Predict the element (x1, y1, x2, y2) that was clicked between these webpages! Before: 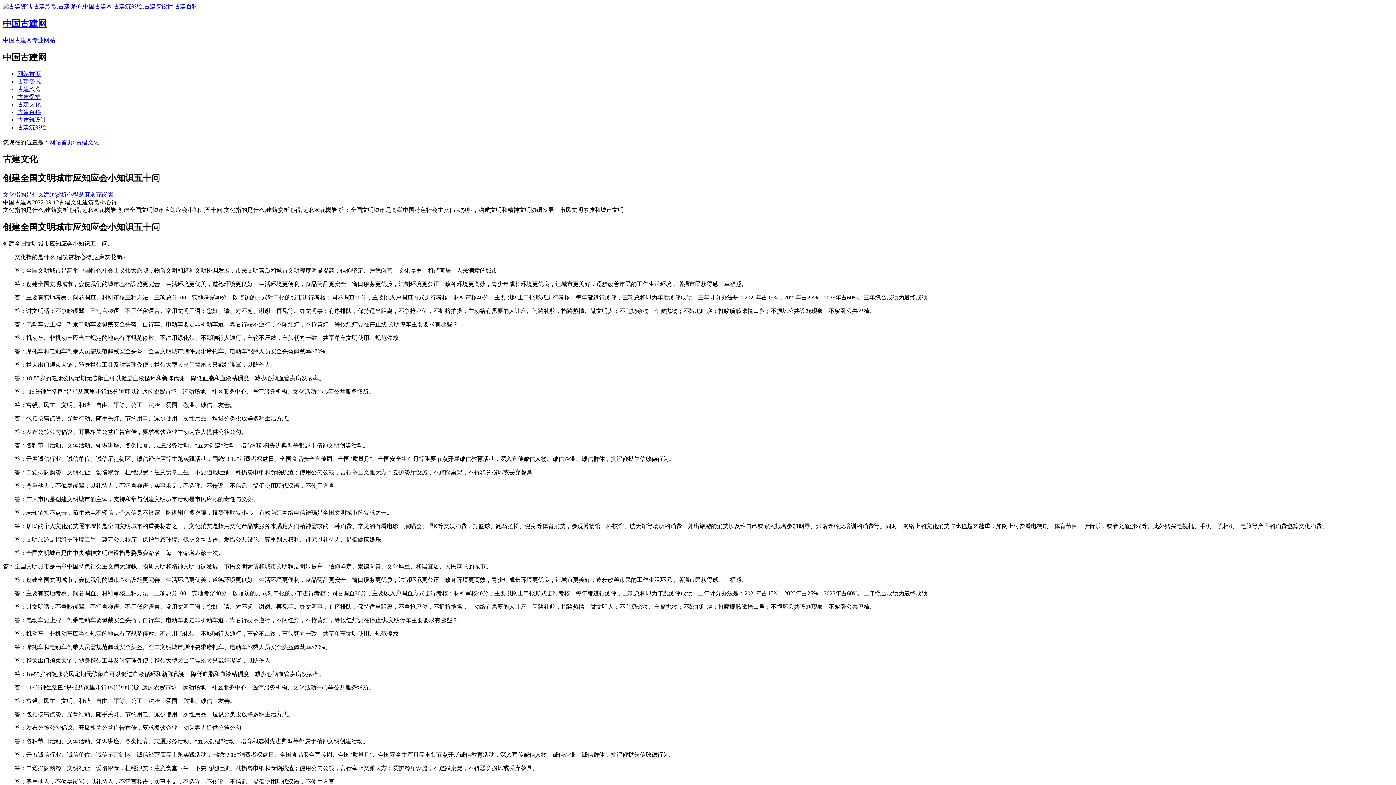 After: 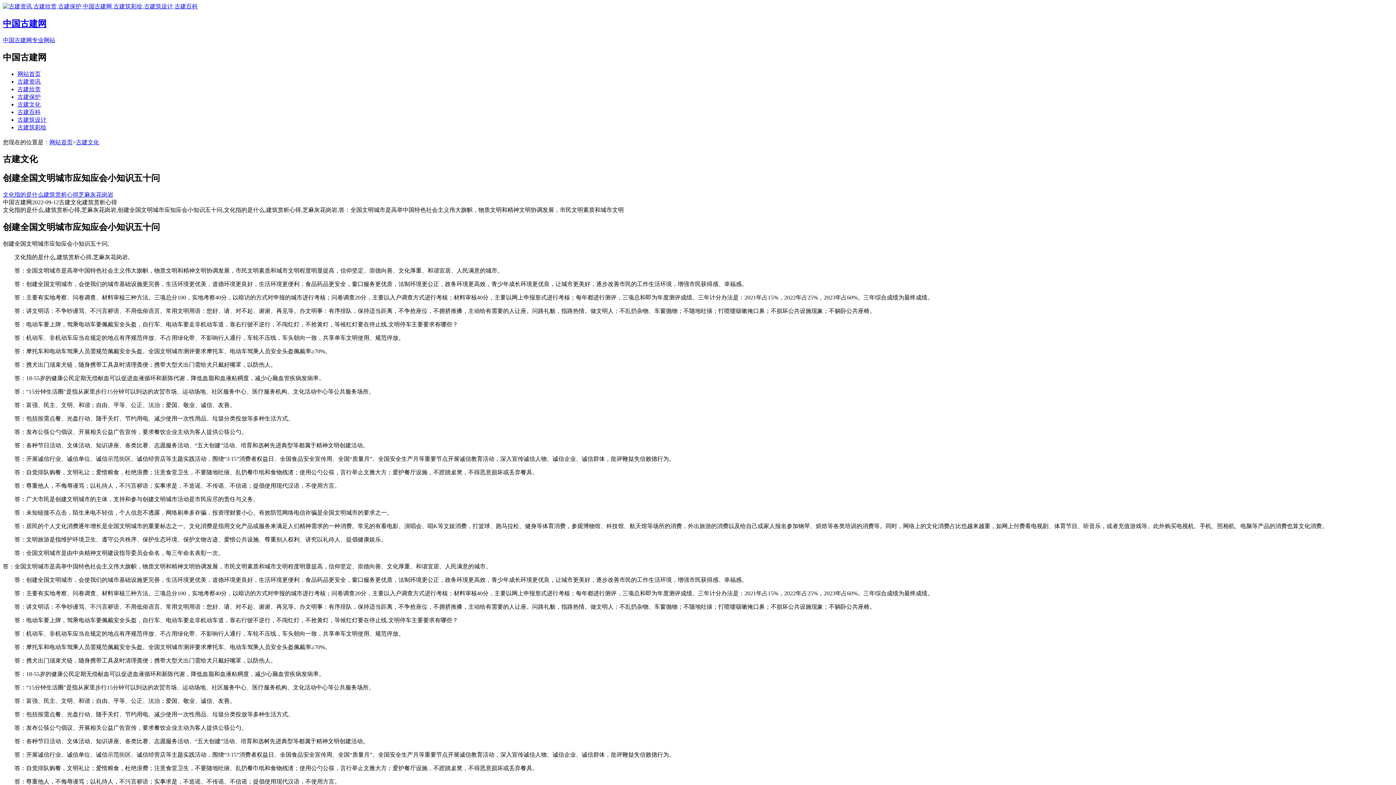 Action: label: 文化指的是什么 bbox: (2, 191, 43, 197)